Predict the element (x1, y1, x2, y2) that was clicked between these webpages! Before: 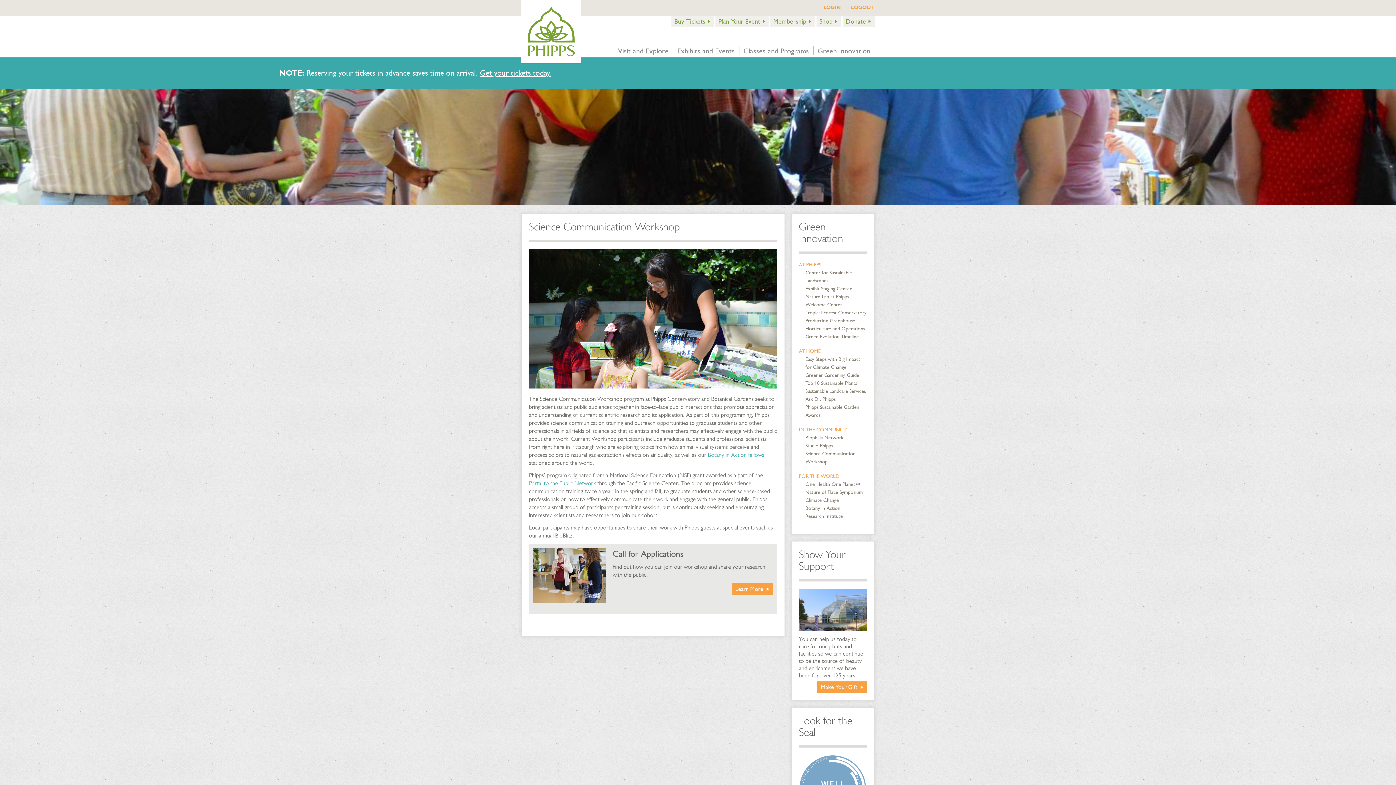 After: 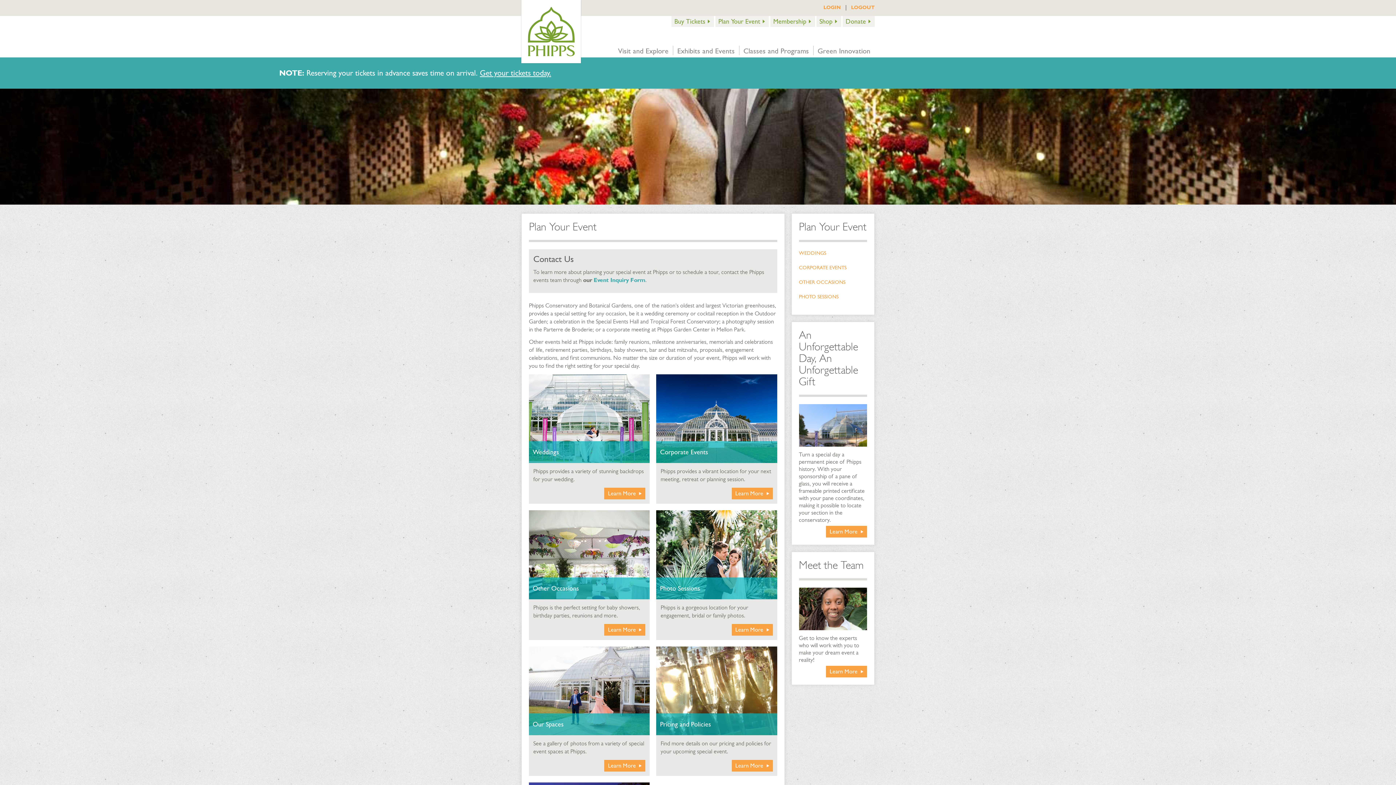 Action: bbox: (715, 16, 769, 26) label: Plan Your Event